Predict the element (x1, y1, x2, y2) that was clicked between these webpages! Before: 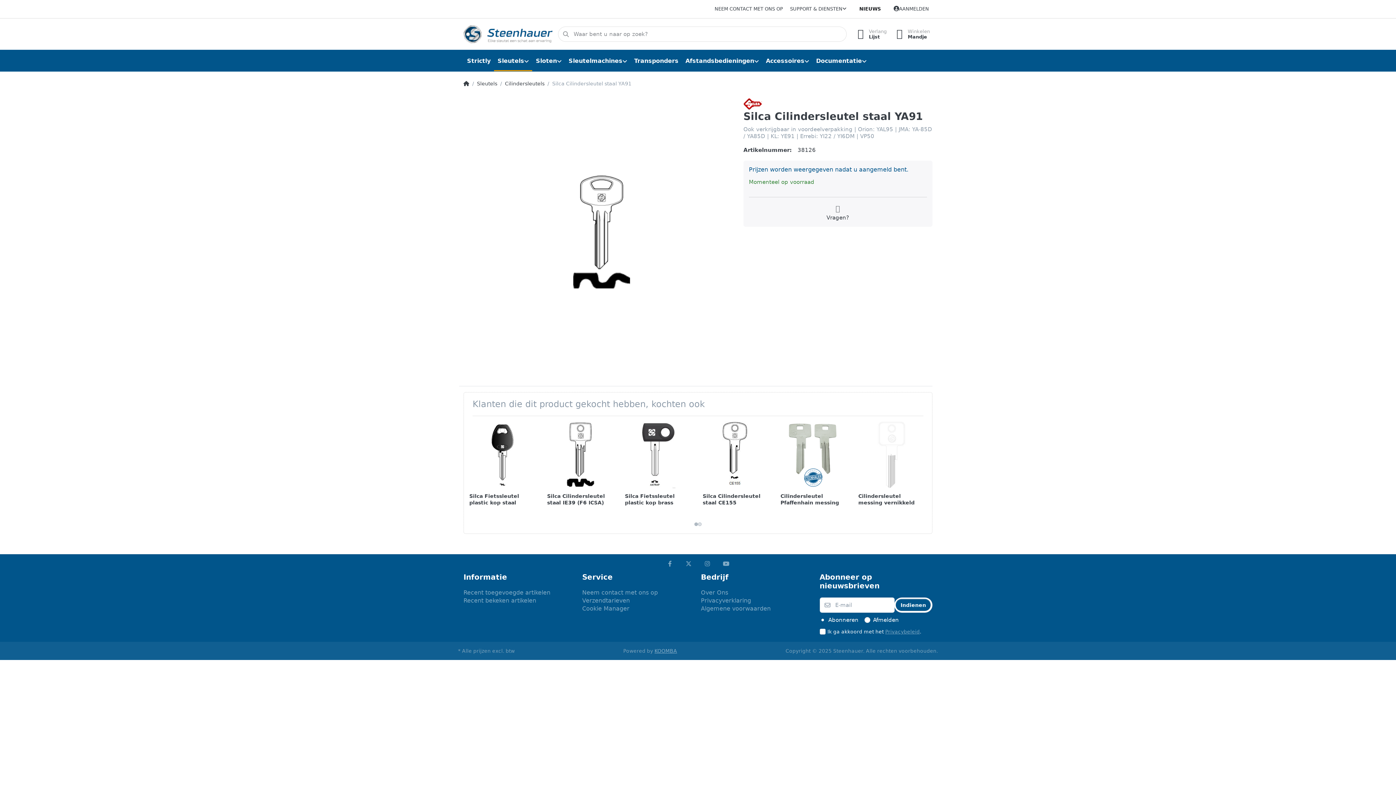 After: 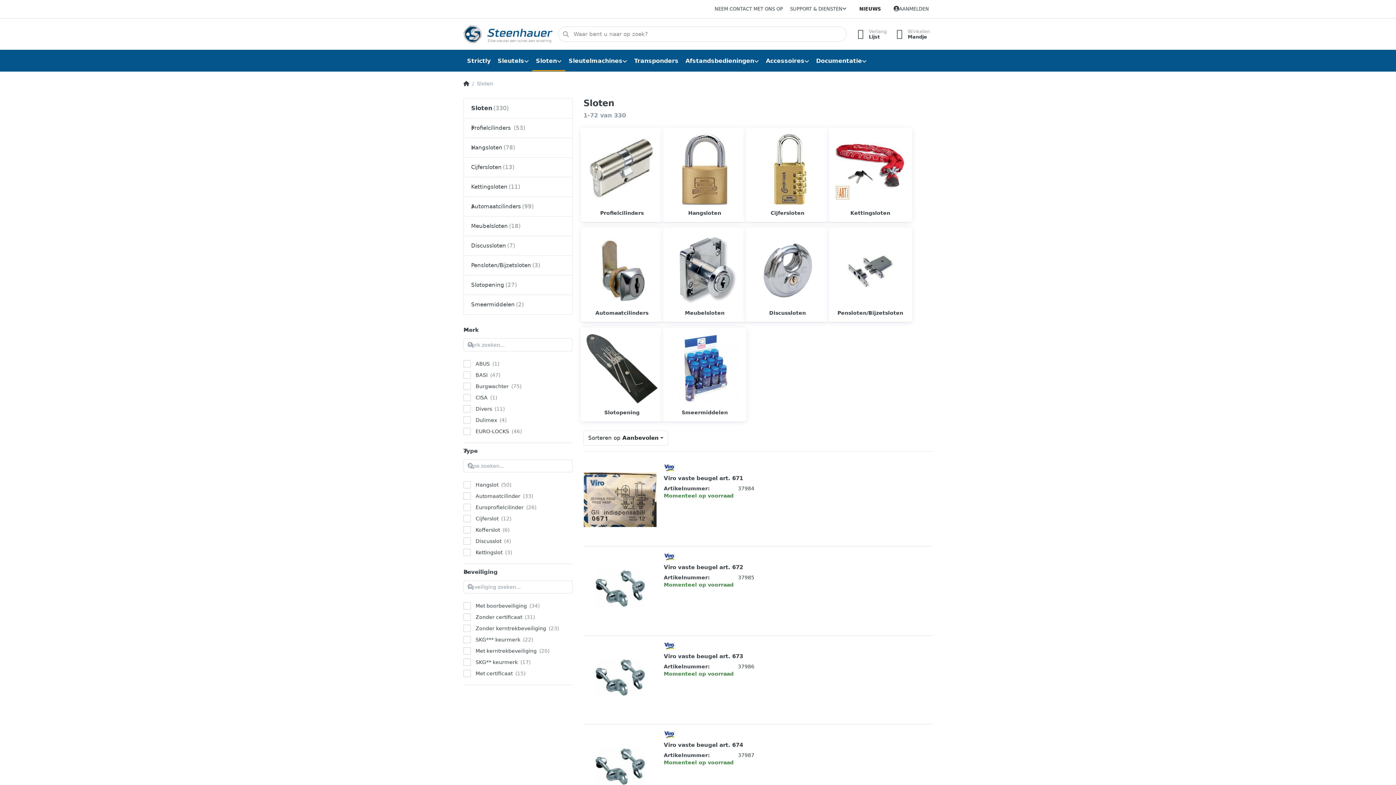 Action: label: Sloten bbox: (532, 49, 565, 72)